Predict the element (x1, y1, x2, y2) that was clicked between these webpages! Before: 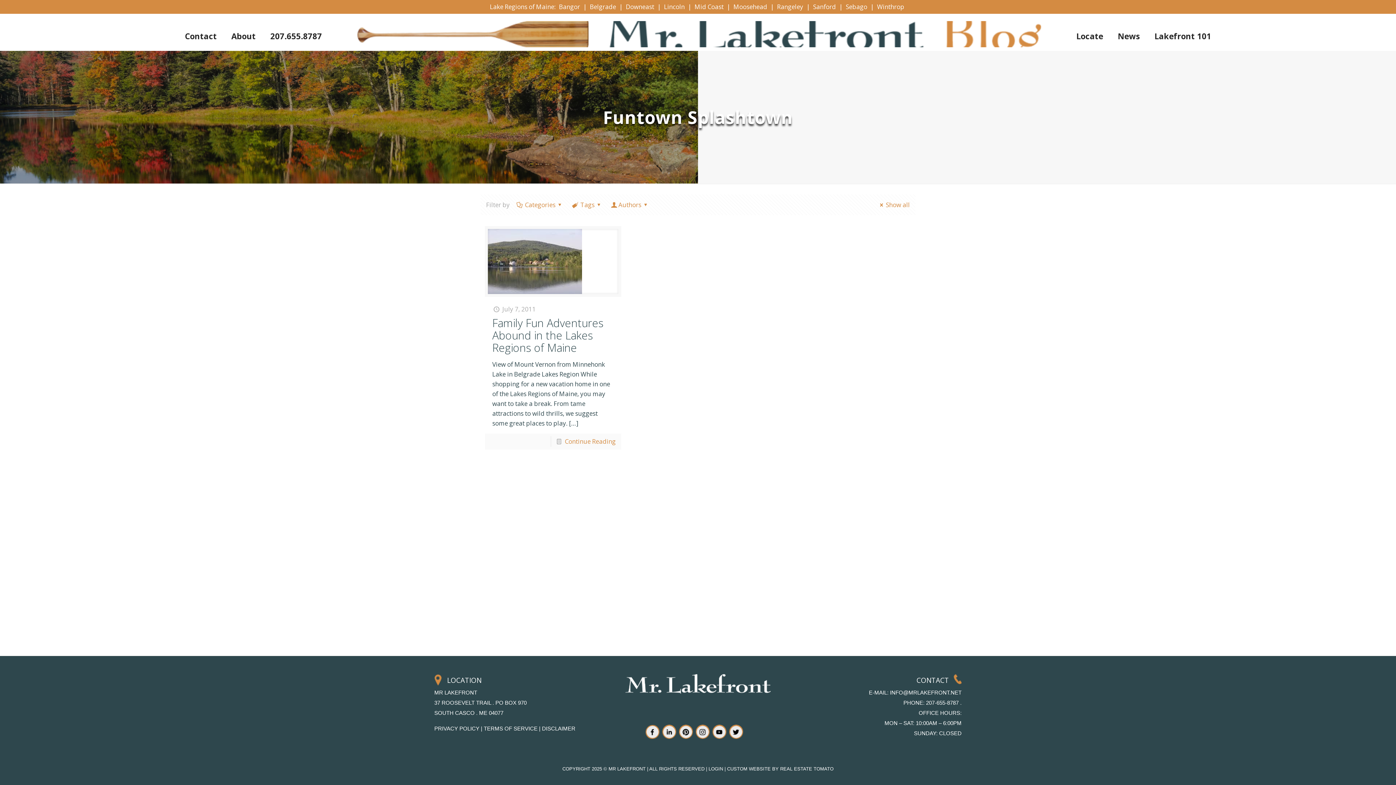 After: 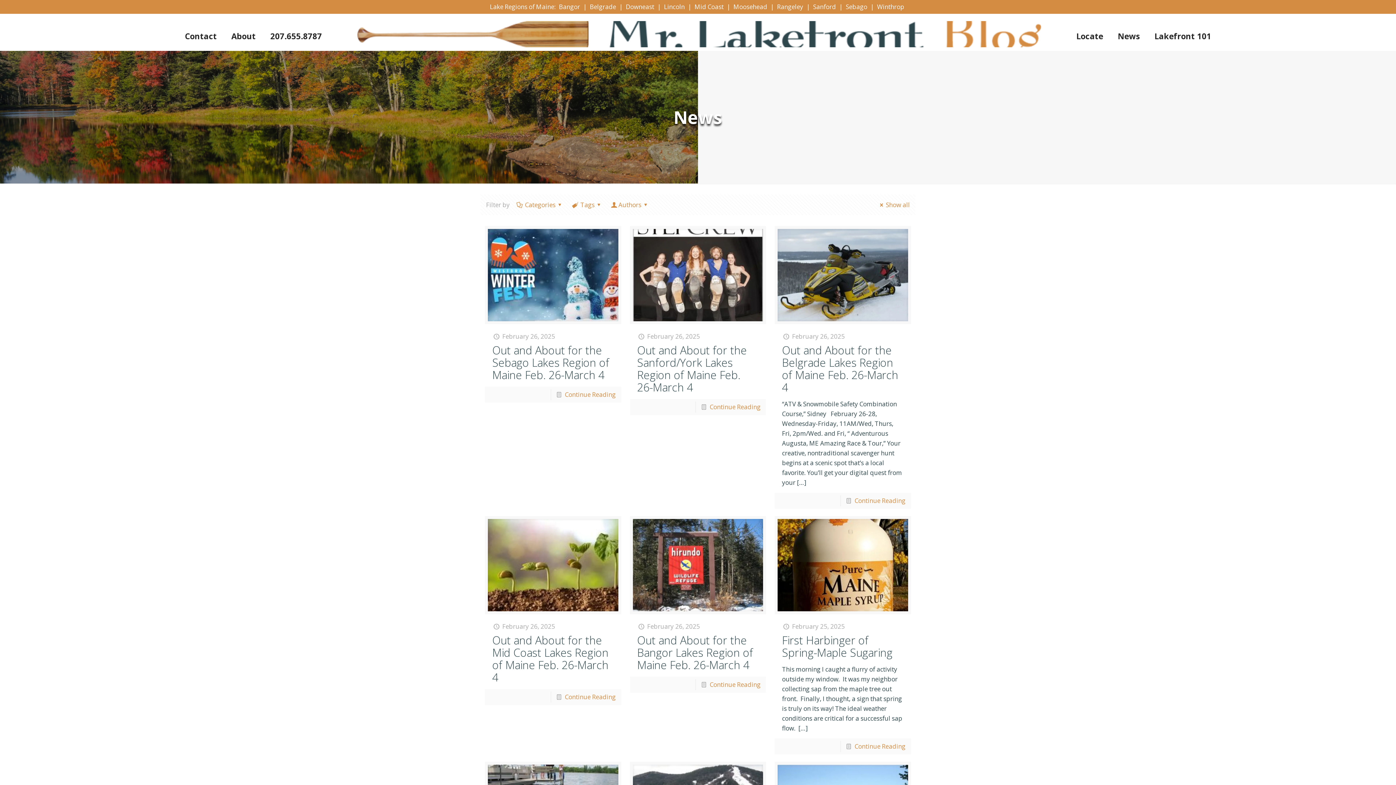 Action: bbox: (877, 200, 910, 209) label: Show all